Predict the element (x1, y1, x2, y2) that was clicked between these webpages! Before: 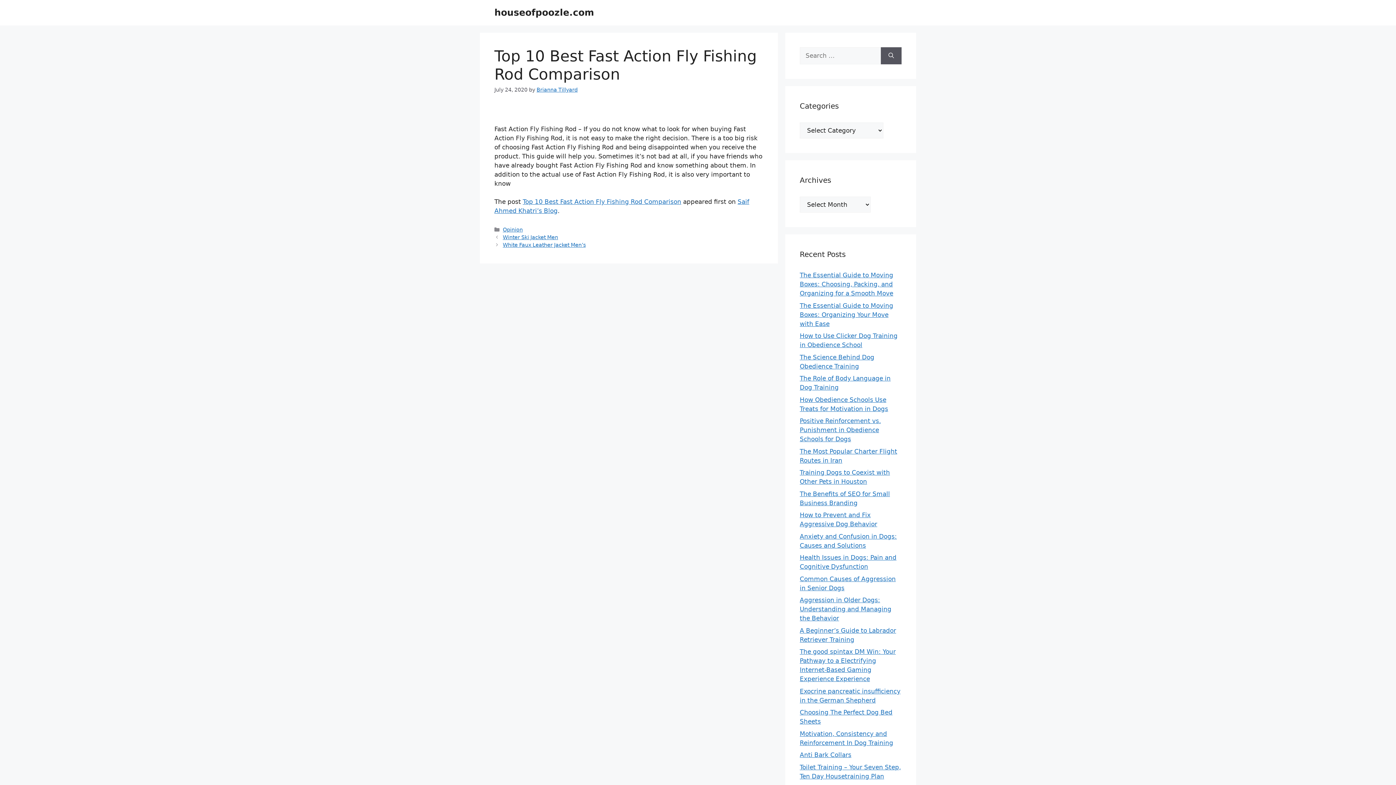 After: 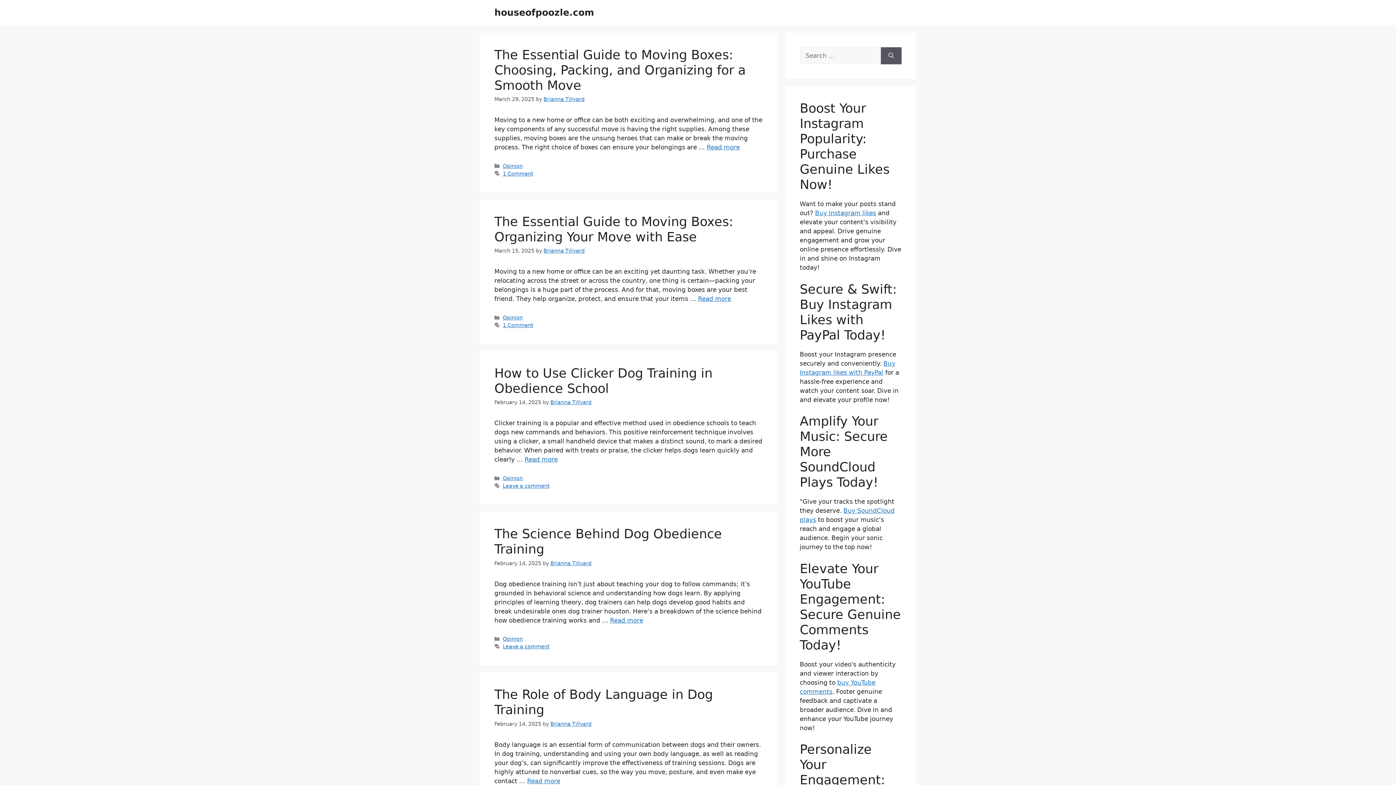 Action: bbox: (494, 7, 594, 17) label: houseofpoozle.com